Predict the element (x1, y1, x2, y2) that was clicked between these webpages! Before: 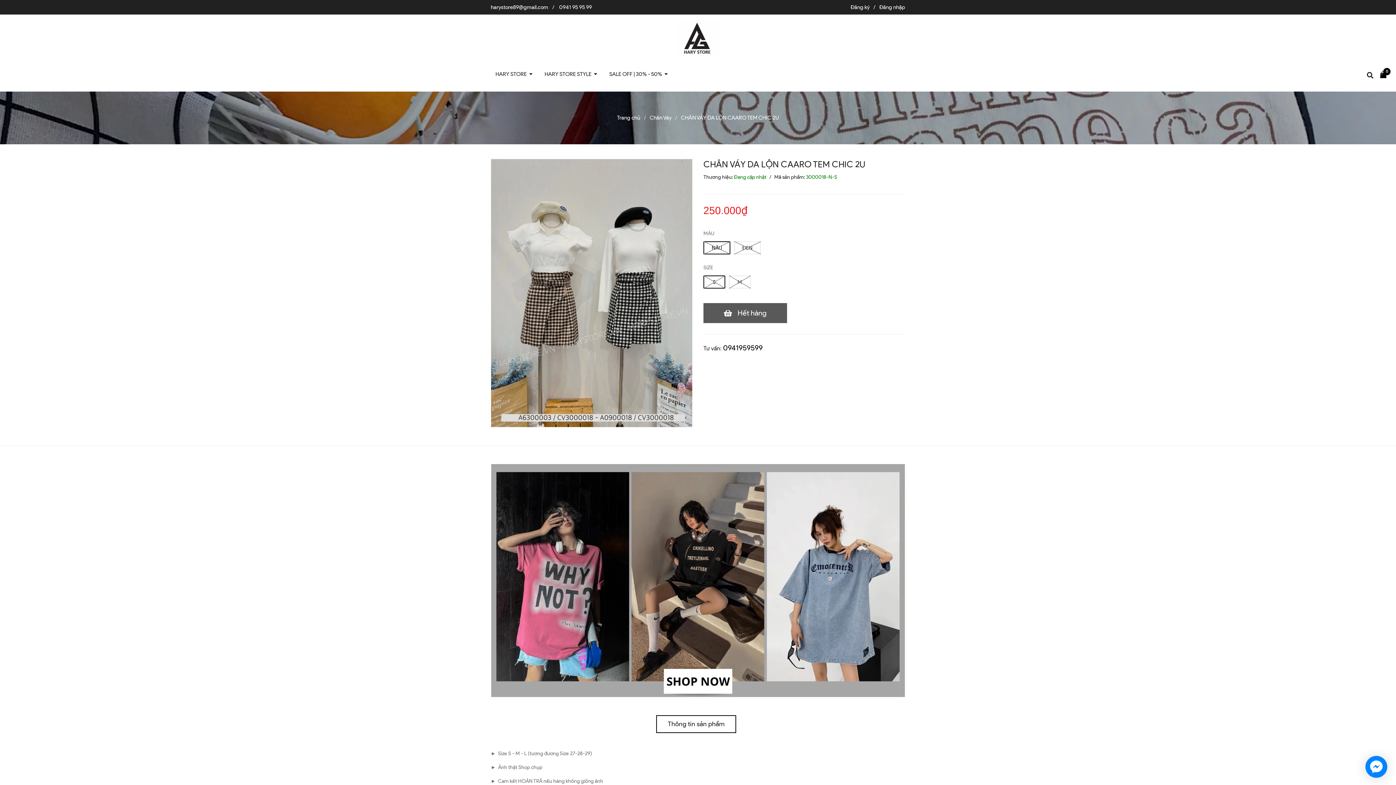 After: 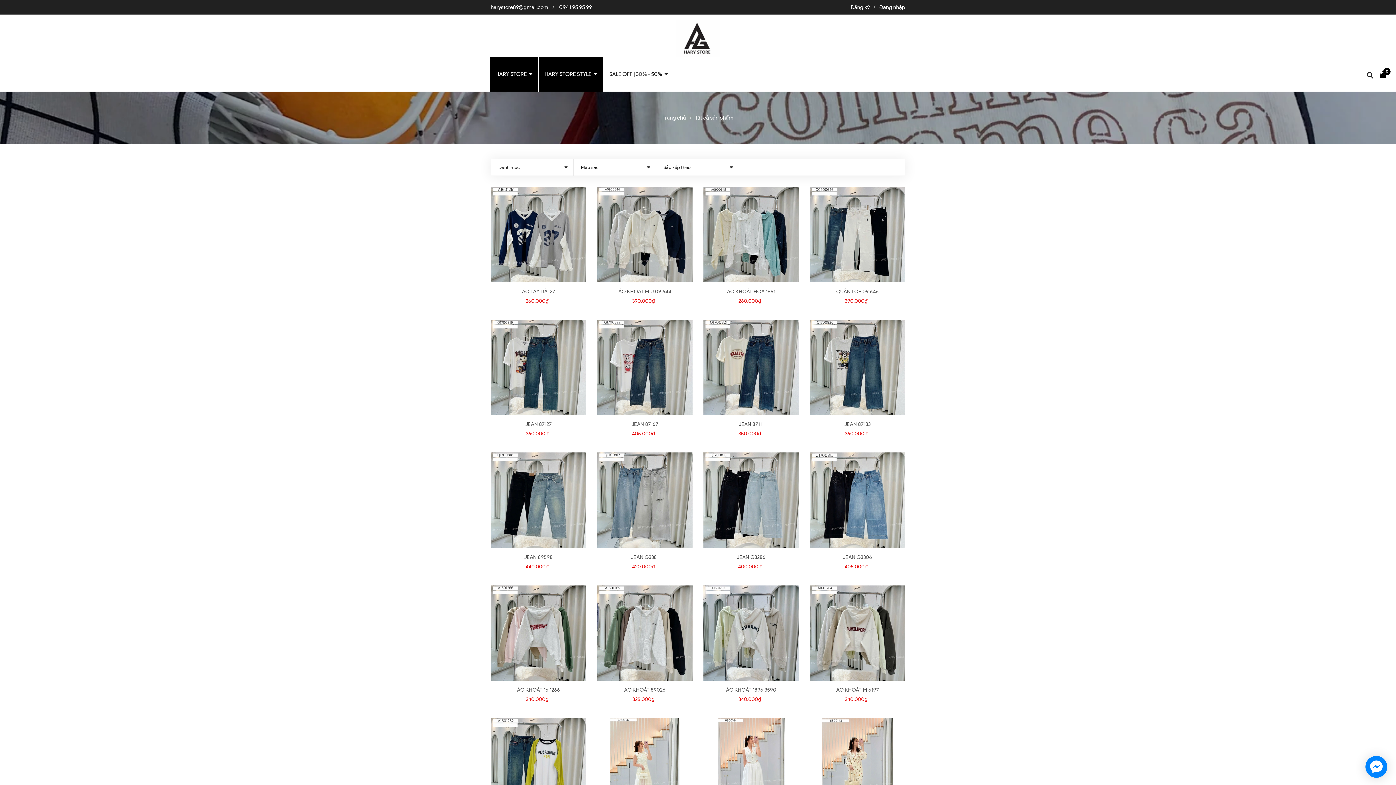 Action: label: HARY STORE STYLE bbox: (539, 56, 602, 91)